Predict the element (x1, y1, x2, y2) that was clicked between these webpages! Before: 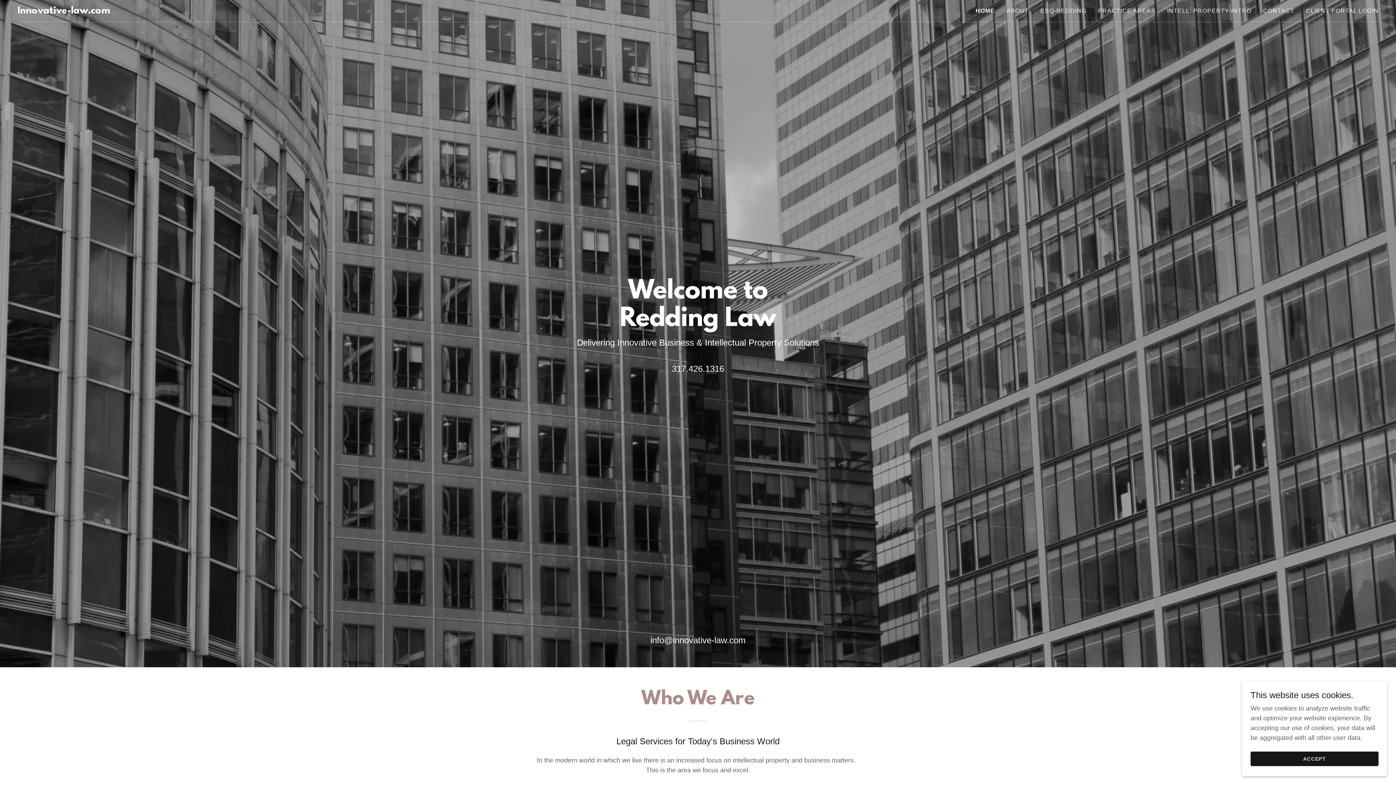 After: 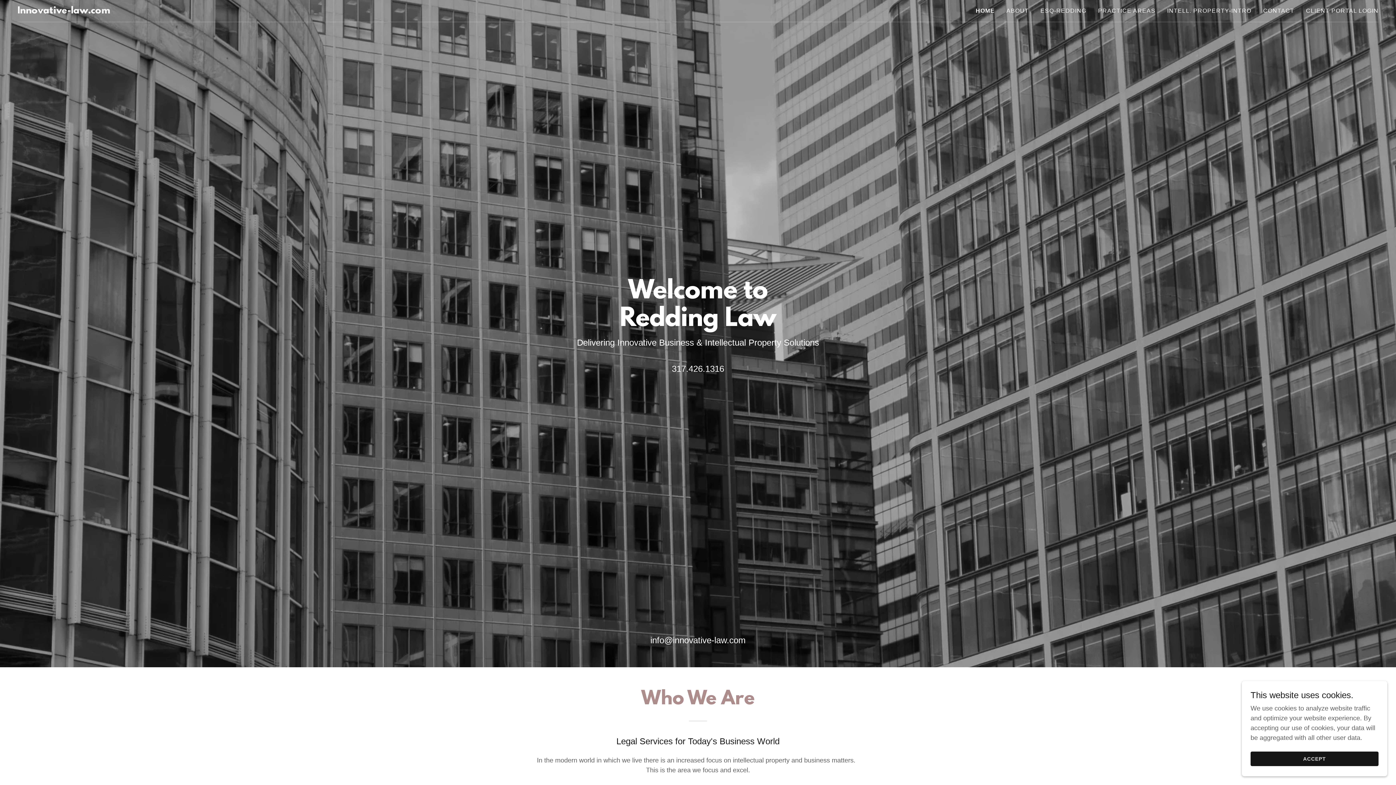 Action: label: Innovative-law.com bbox: (17, 7, 110, 14)